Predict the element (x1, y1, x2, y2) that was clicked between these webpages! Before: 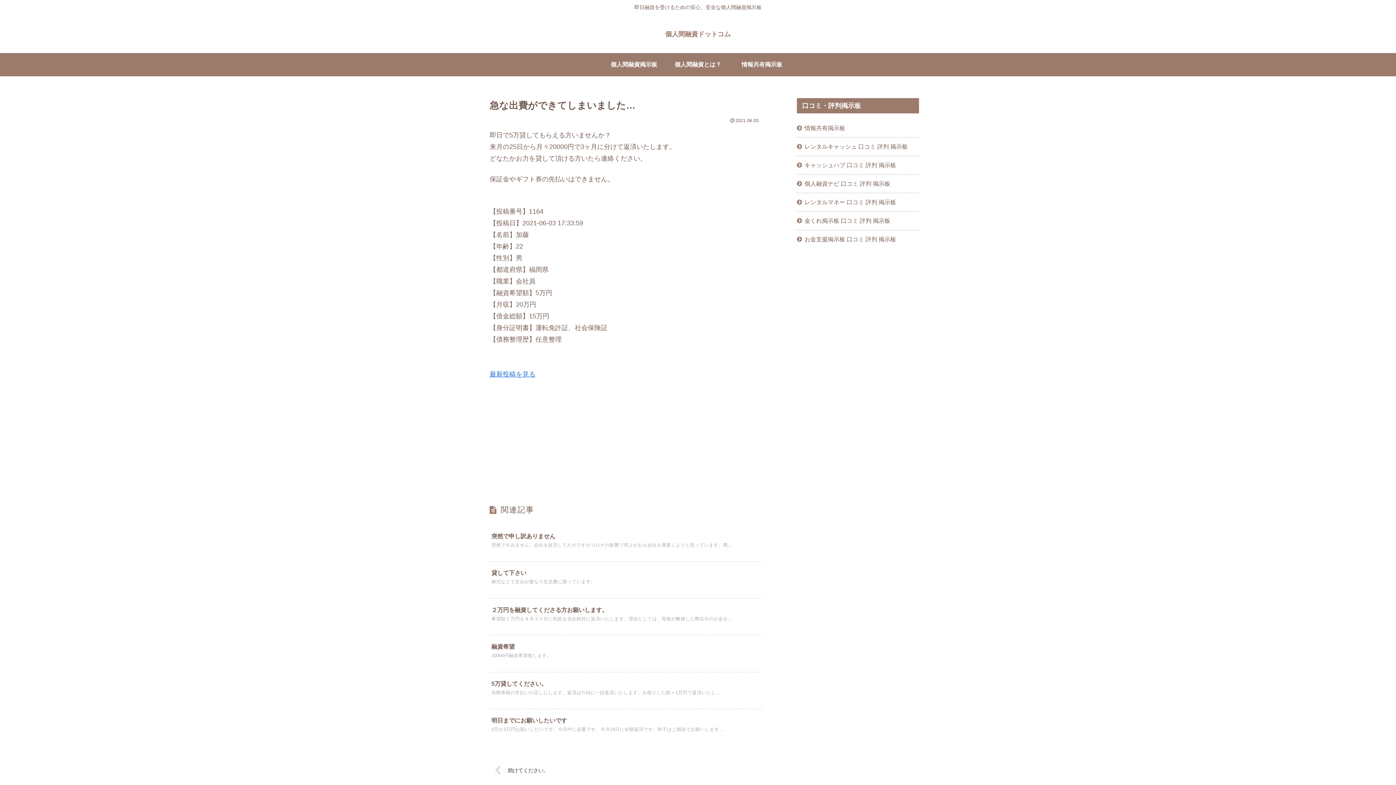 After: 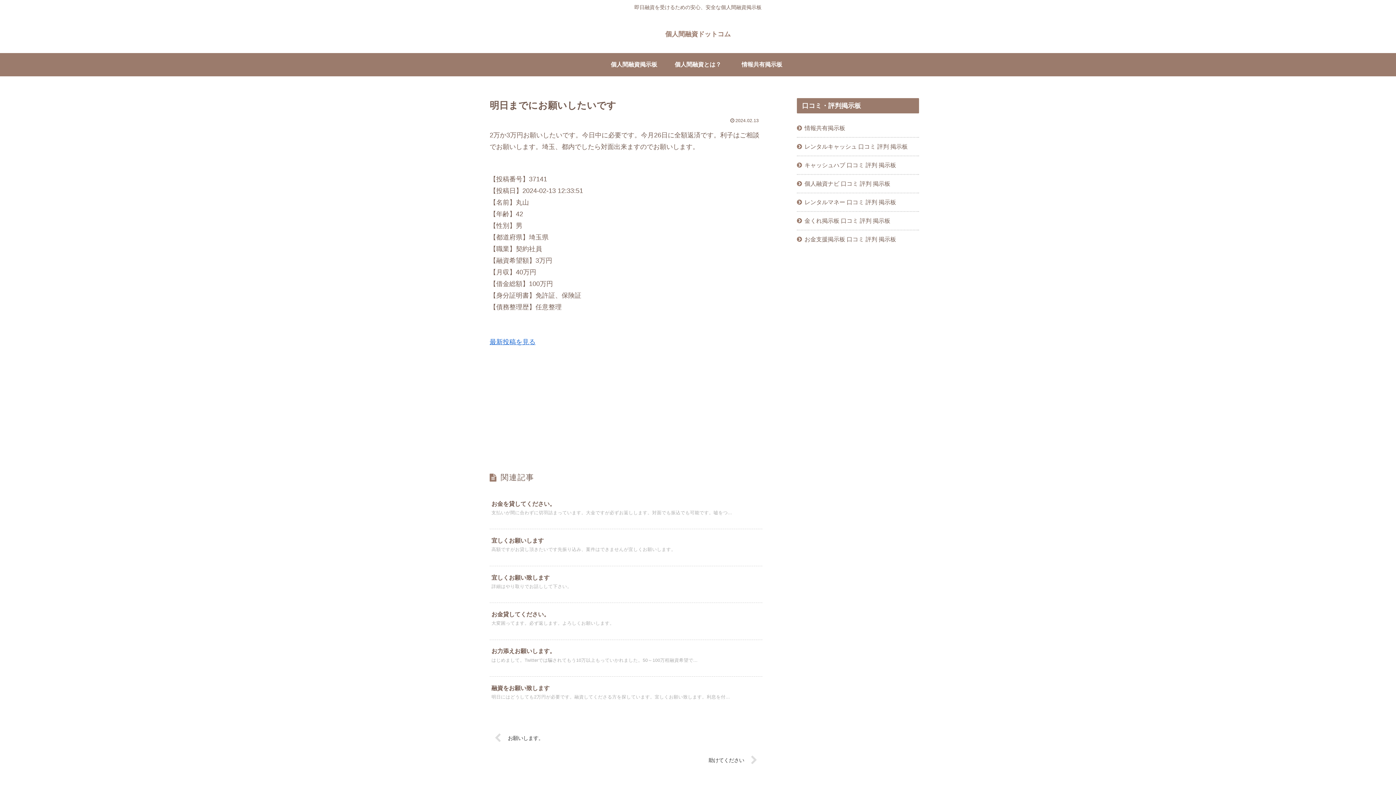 Action: label: 明日までにお願いしたいです
2万か3万円お願いしたいです。今日中に必要です。今月26日に全額返済です。利子はご相談でお願いします... bbox: (489, 709, 762, 746)